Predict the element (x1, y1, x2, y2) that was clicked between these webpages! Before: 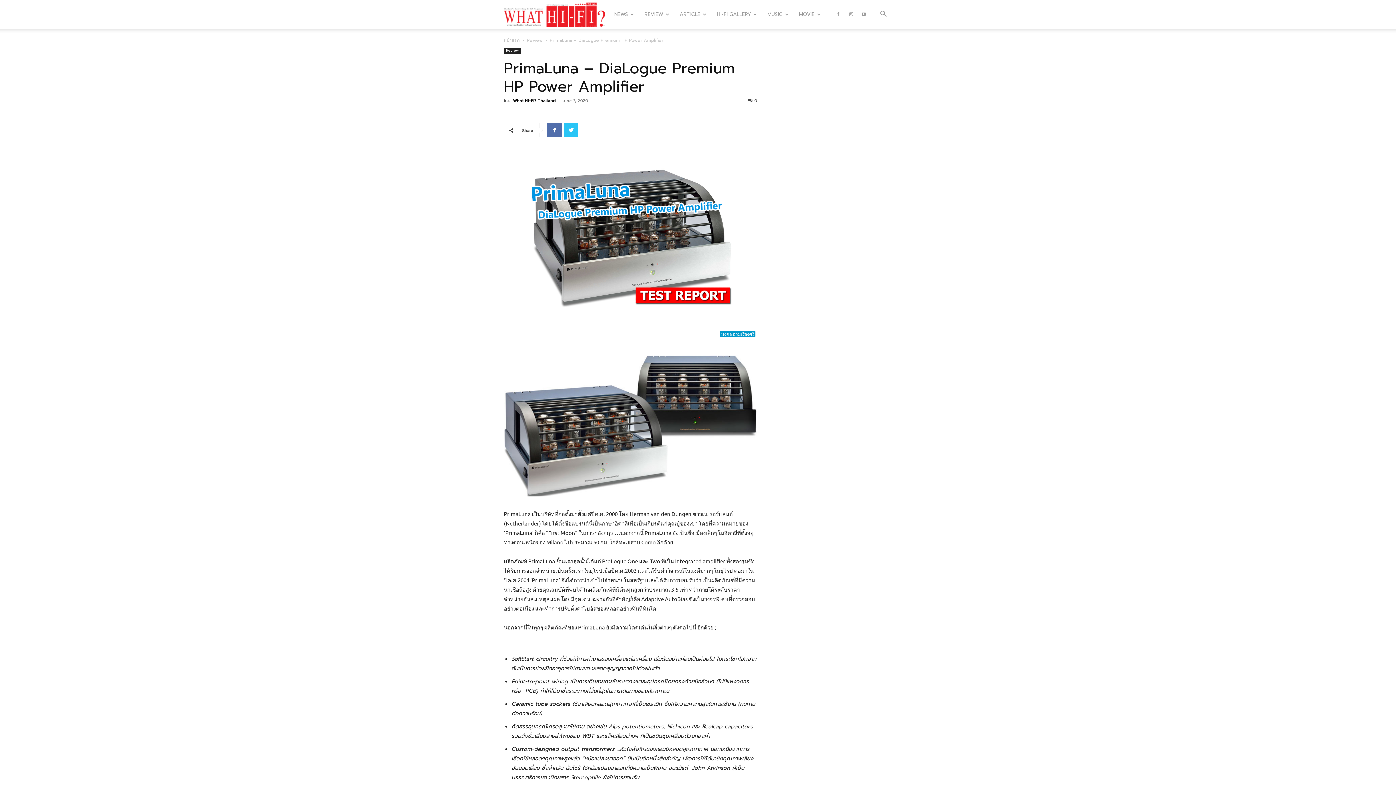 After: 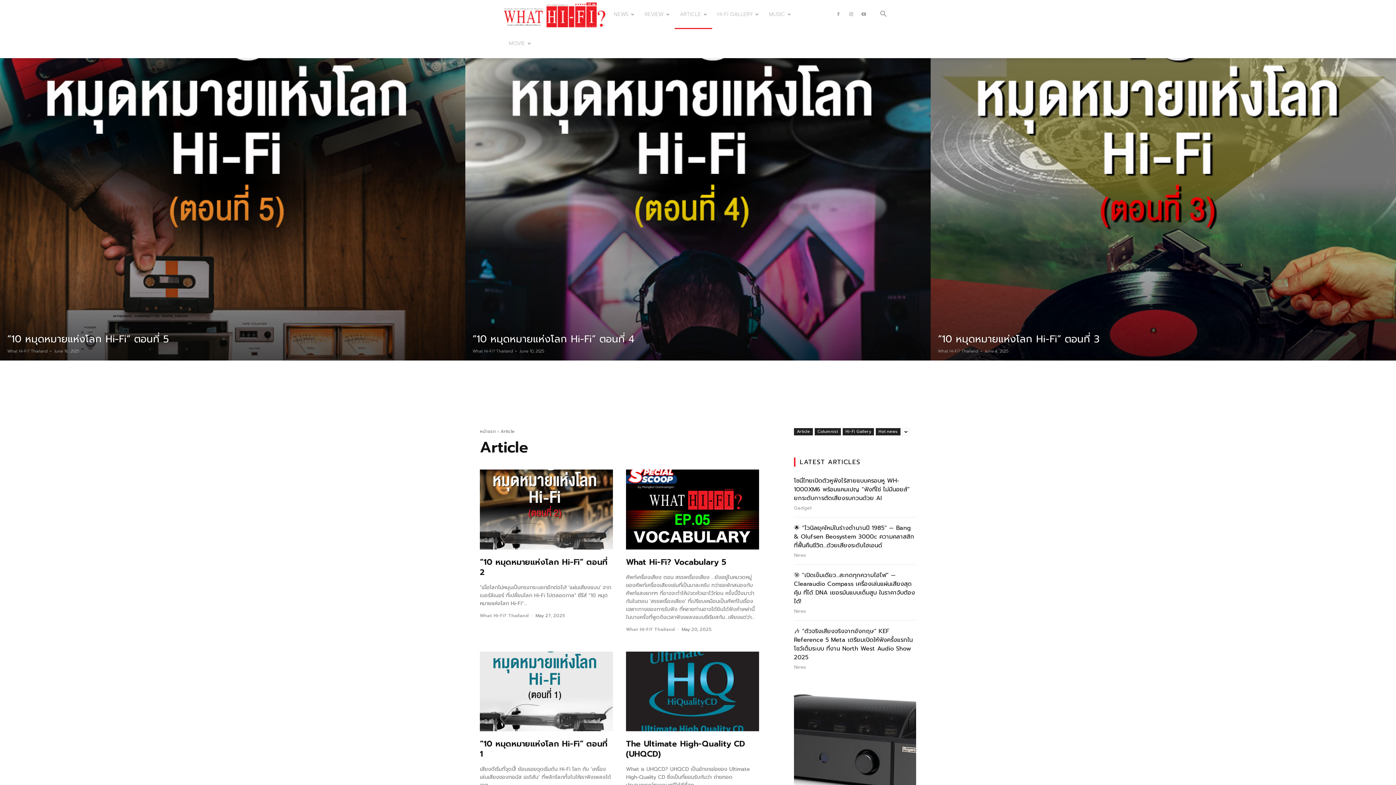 Action: label: ARTICLE bbox: (674, 0, 711, 29)